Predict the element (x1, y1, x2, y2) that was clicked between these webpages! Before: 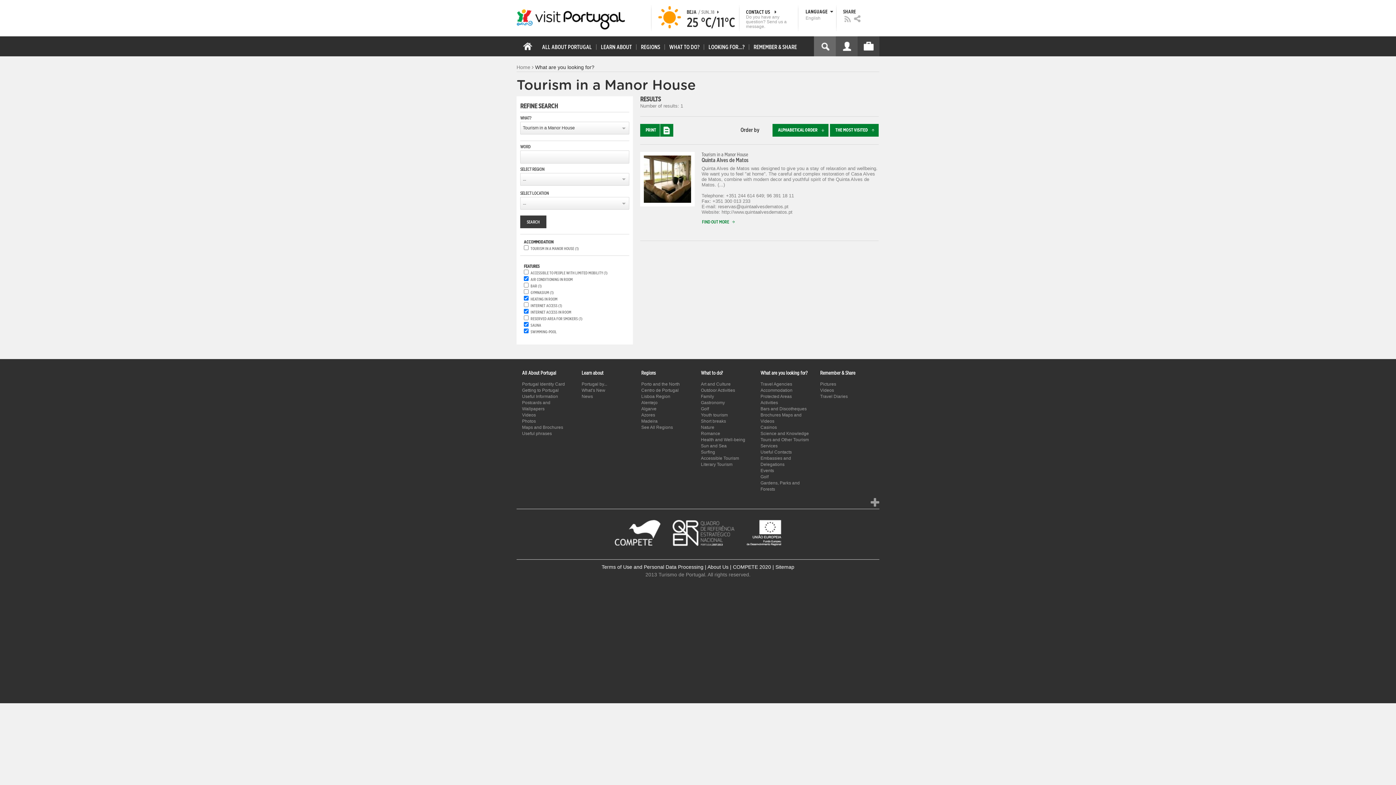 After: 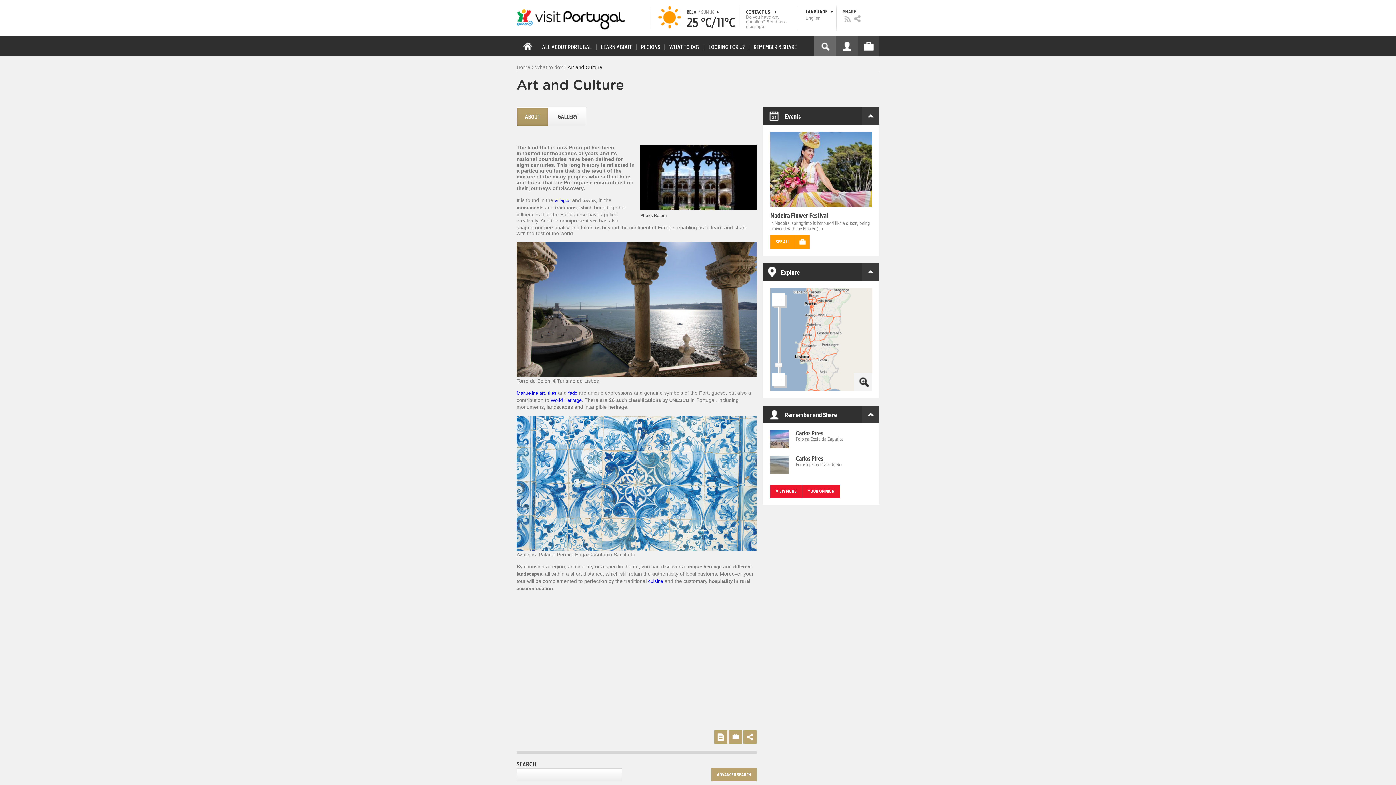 Action: label: Art and Culture bbox: (701, 381, 730, 386)